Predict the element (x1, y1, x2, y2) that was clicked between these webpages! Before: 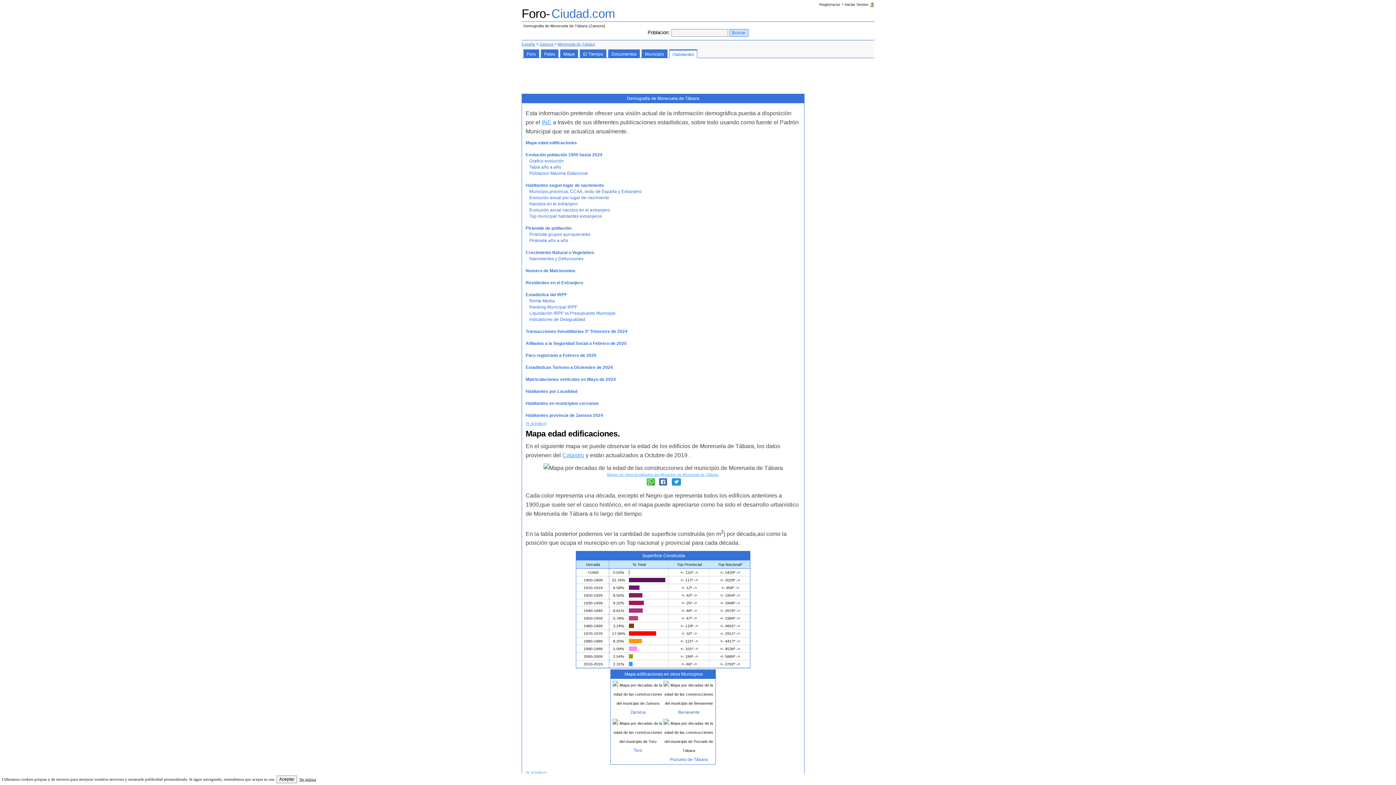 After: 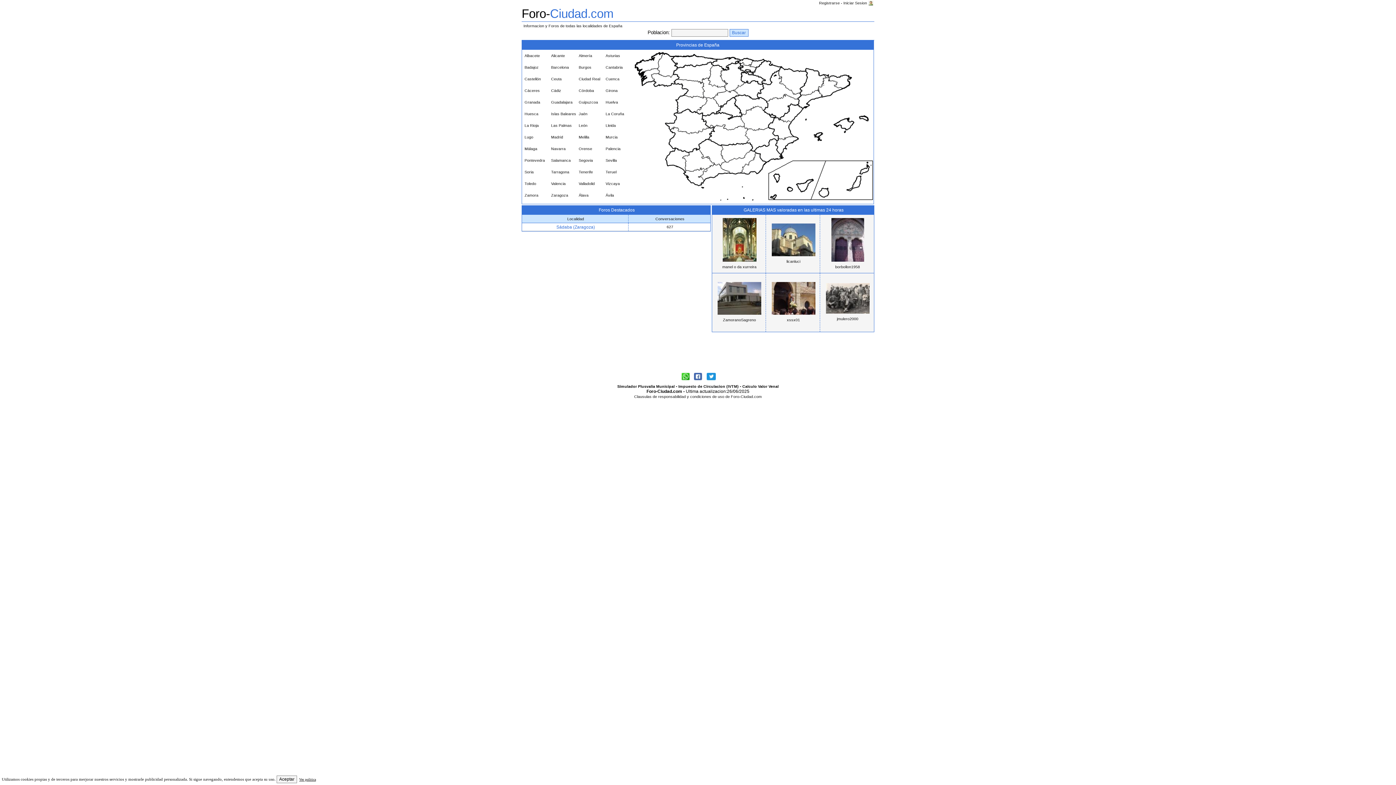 Action: bbox: (521, 41, 535, 46) label: España